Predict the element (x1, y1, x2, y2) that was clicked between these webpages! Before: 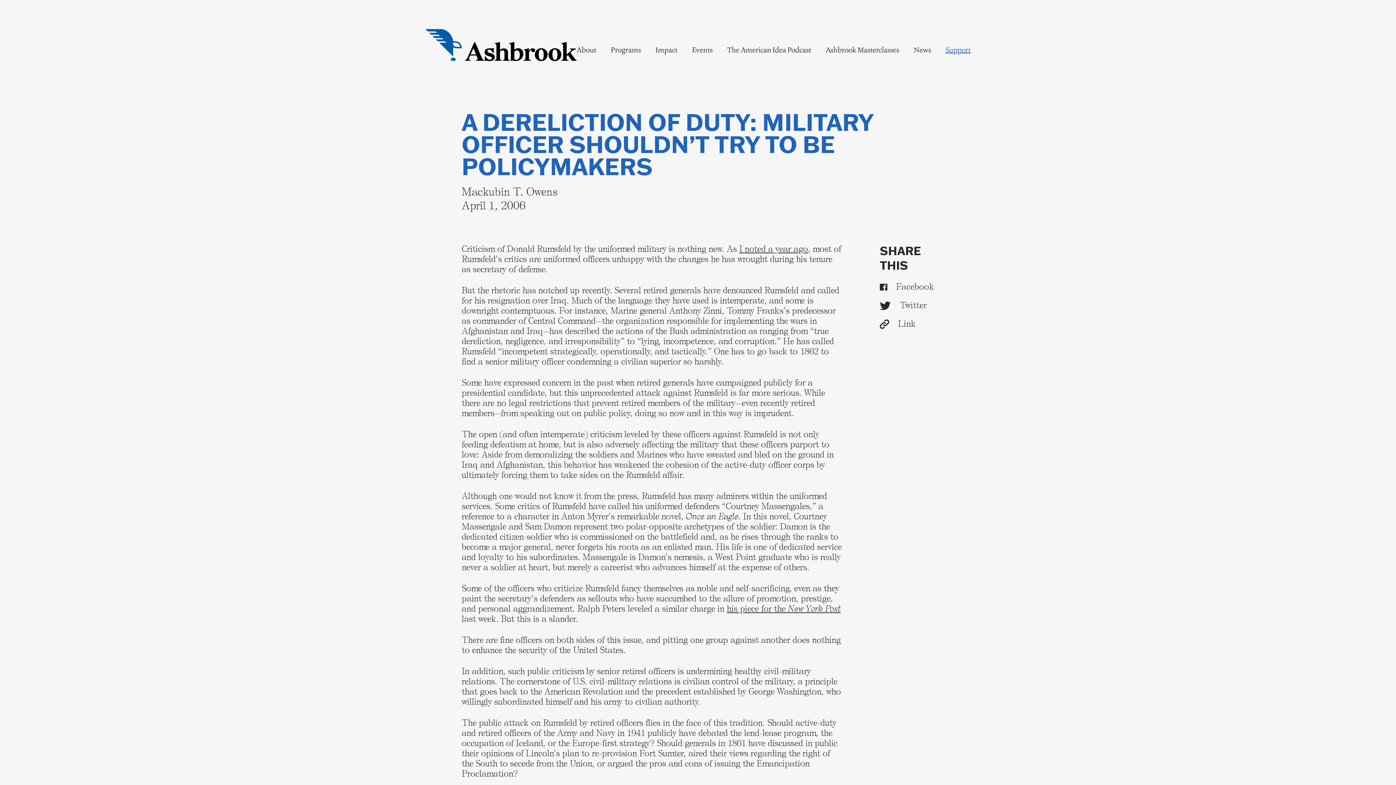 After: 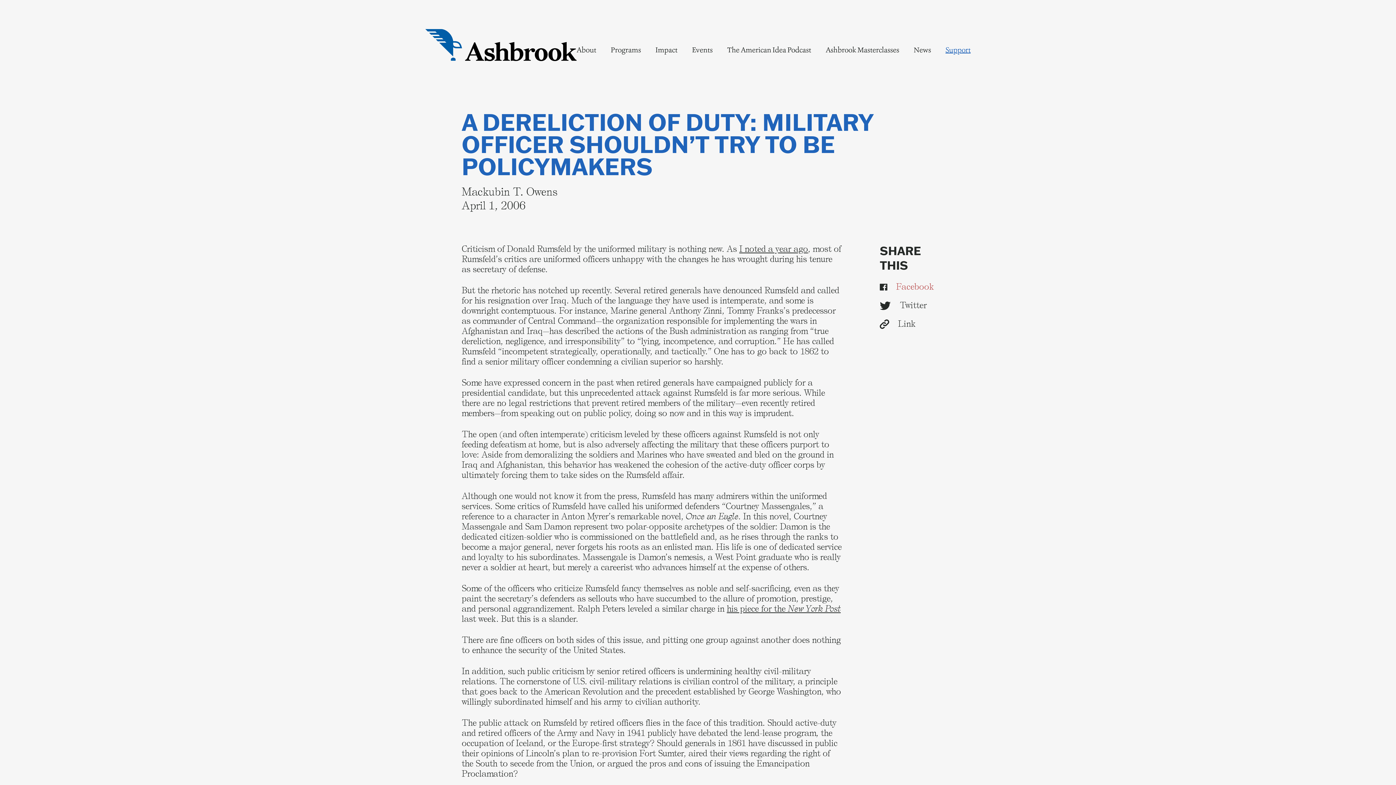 Action: bbox: (880, 282, 934, 292) label: Facebook